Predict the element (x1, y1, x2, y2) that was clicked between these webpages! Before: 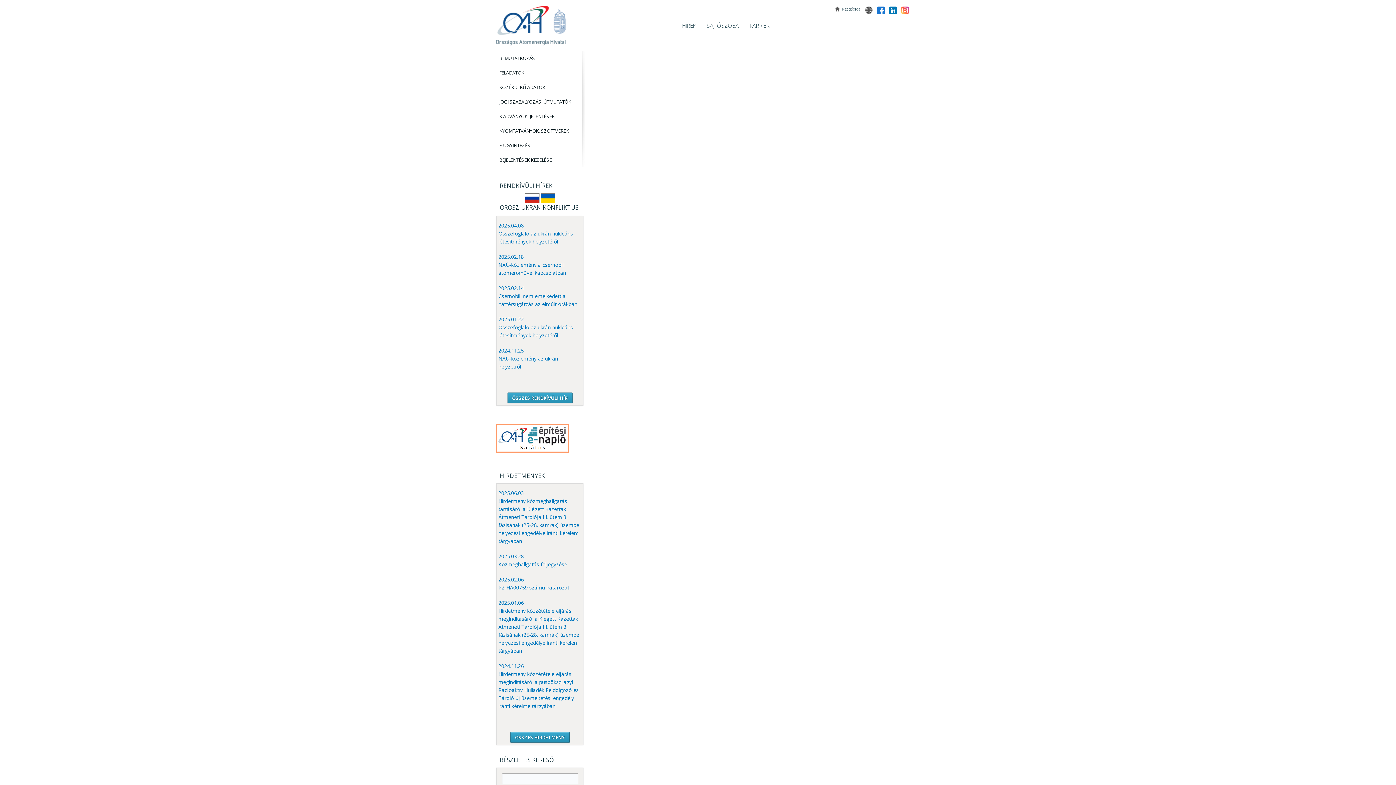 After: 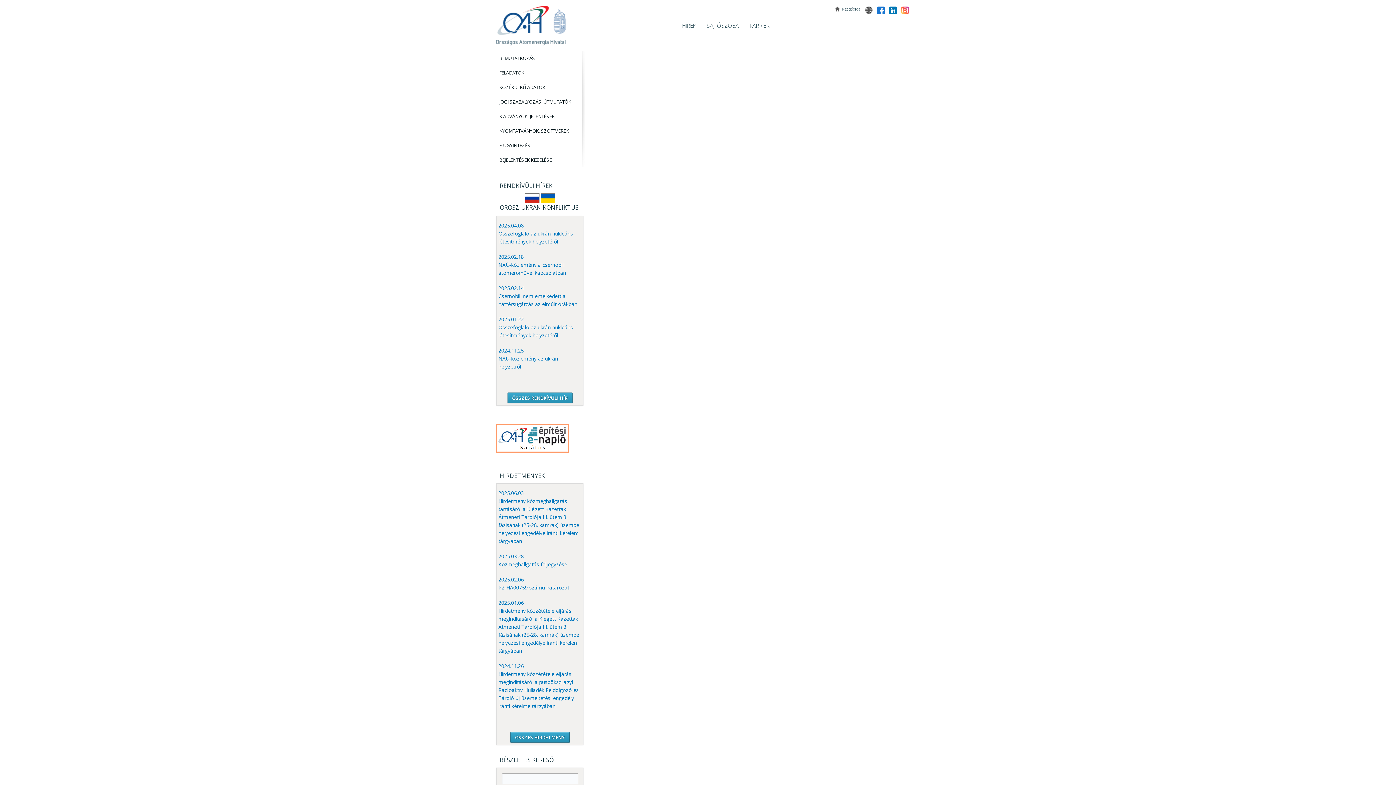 Action: bbox: (886, 3, 898, 16)